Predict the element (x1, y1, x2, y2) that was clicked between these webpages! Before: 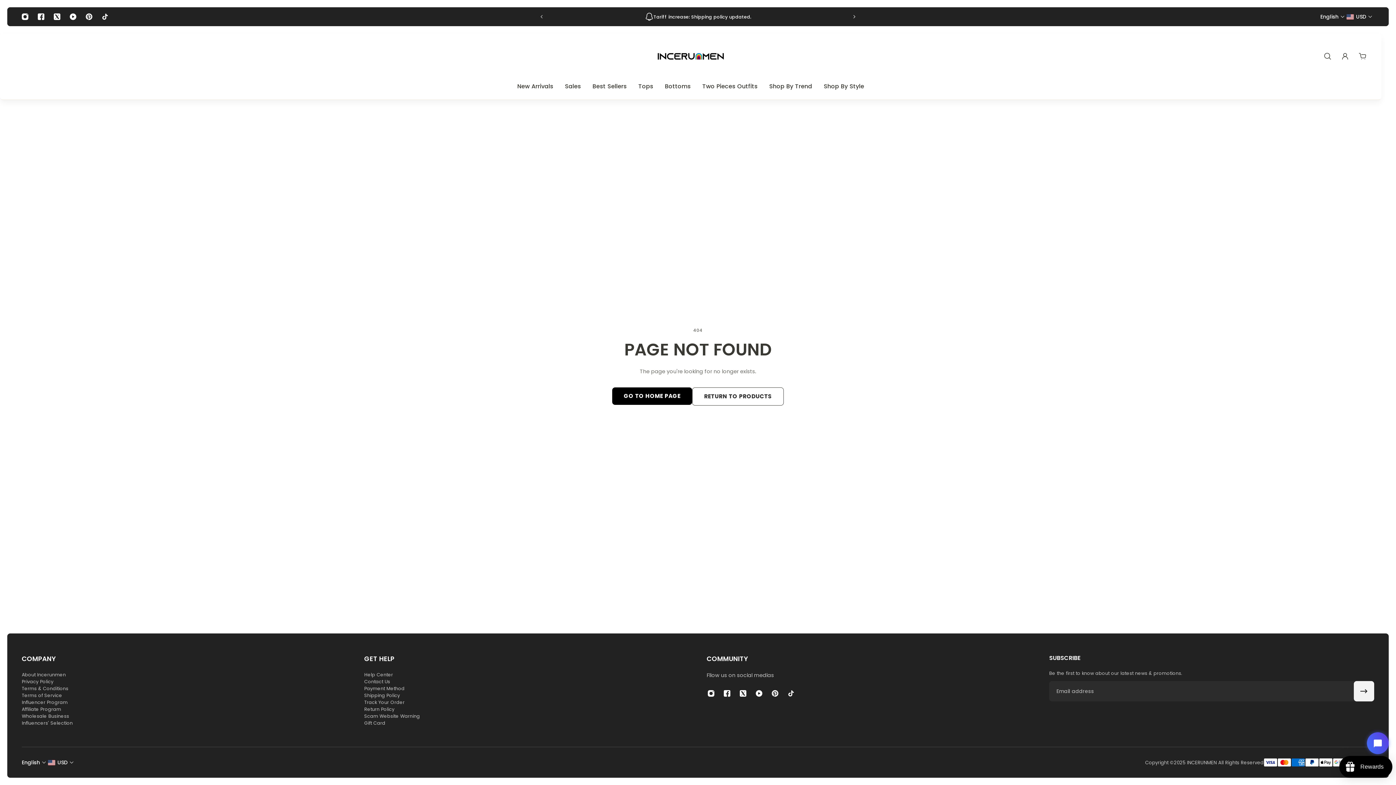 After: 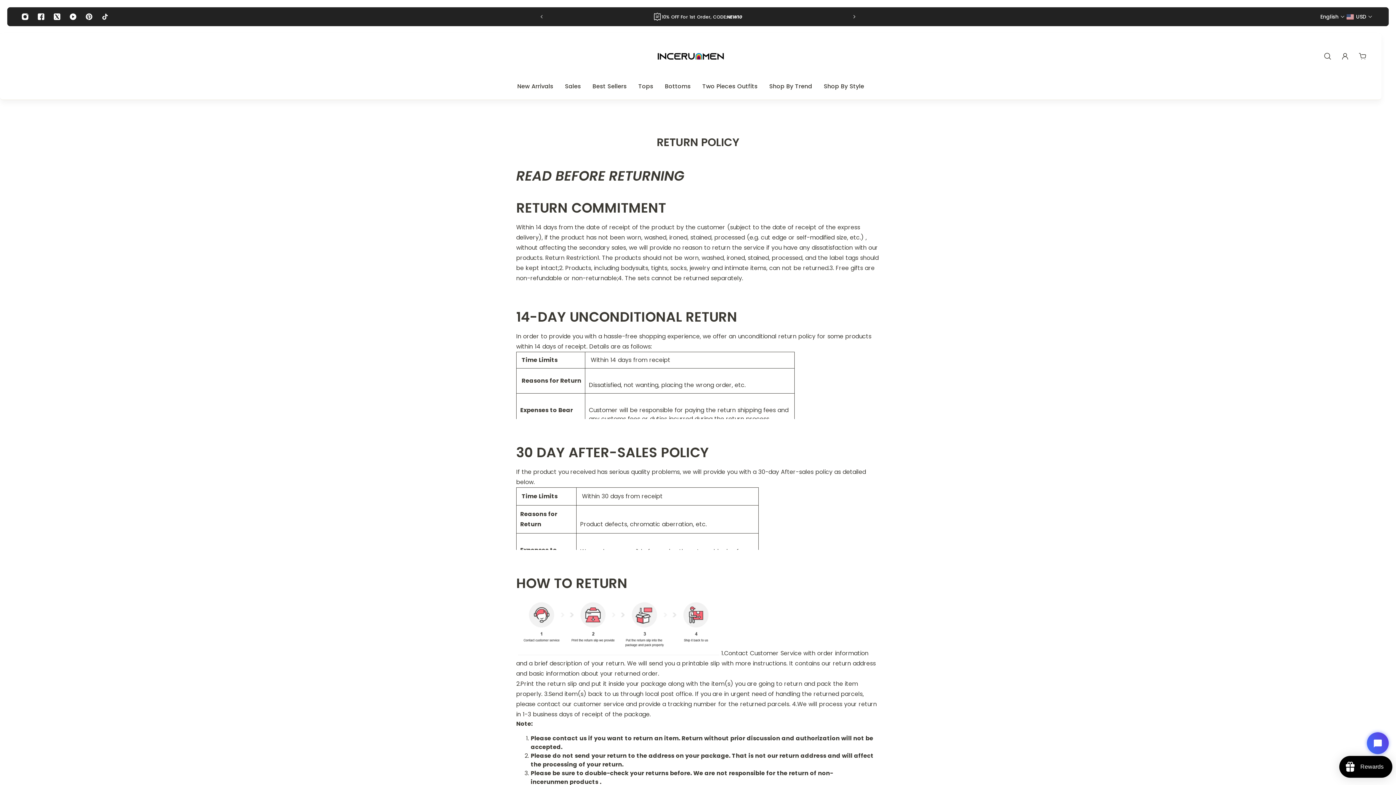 Action: bbox: (364, 706, 420, 713) label: Return Policy